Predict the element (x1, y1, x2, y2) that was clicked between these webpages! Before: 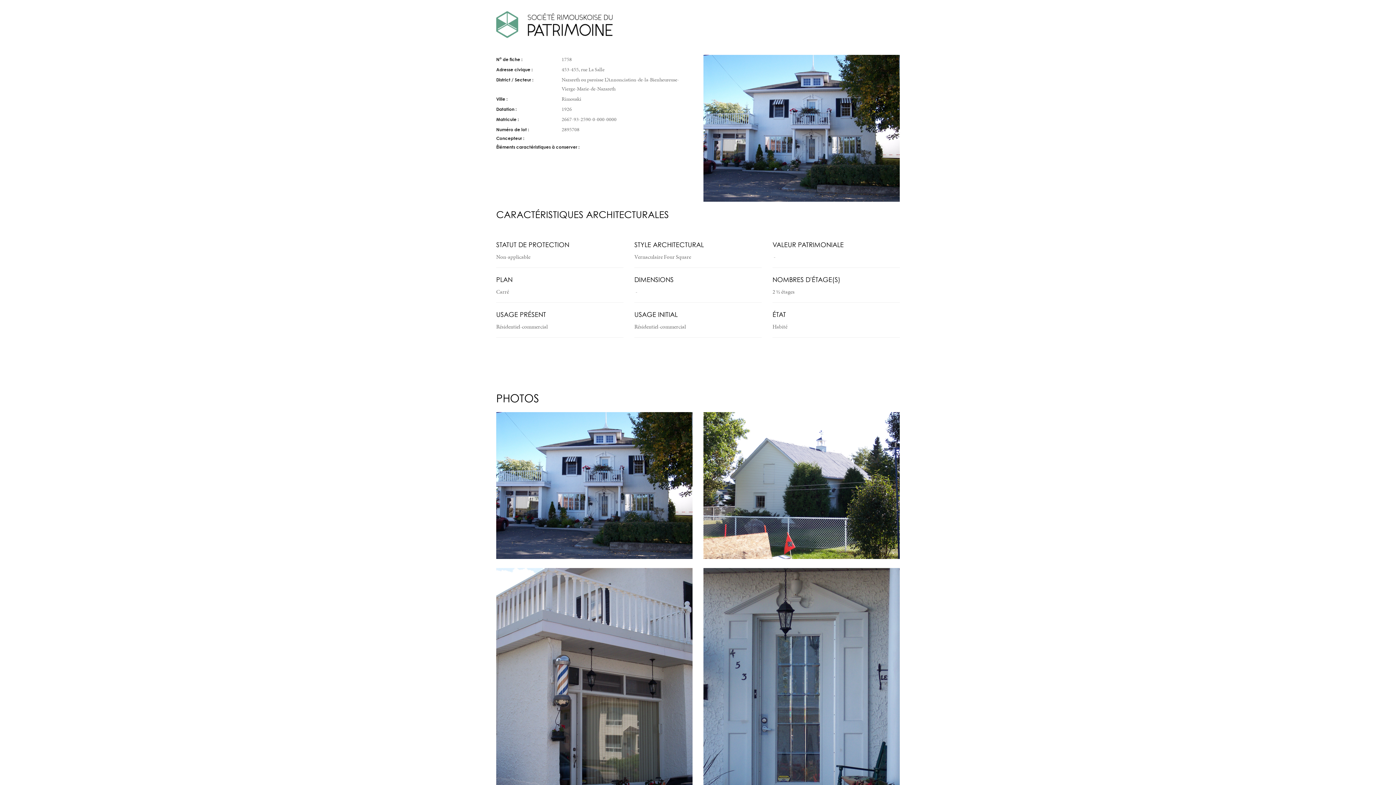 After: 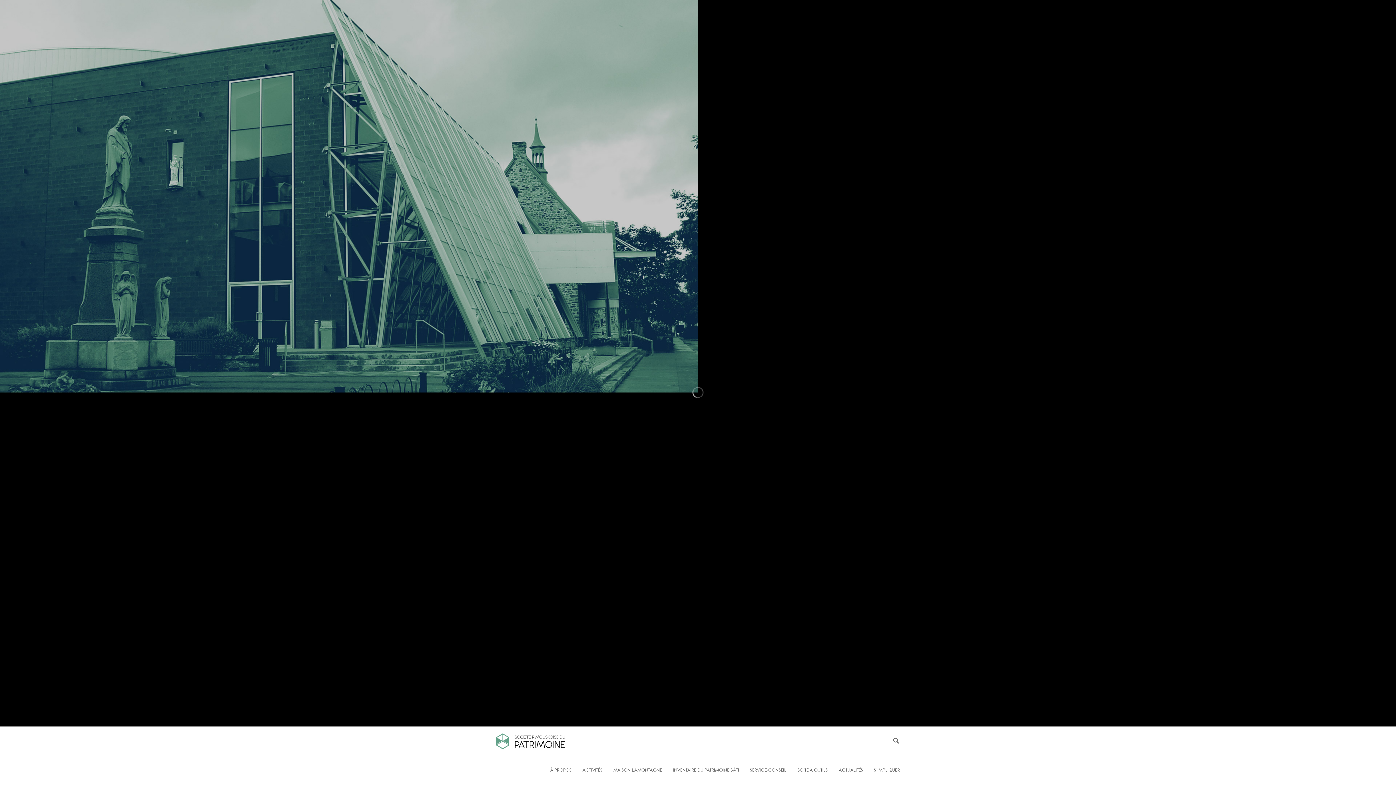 Action: bbox: (496, 23, 612, 30)